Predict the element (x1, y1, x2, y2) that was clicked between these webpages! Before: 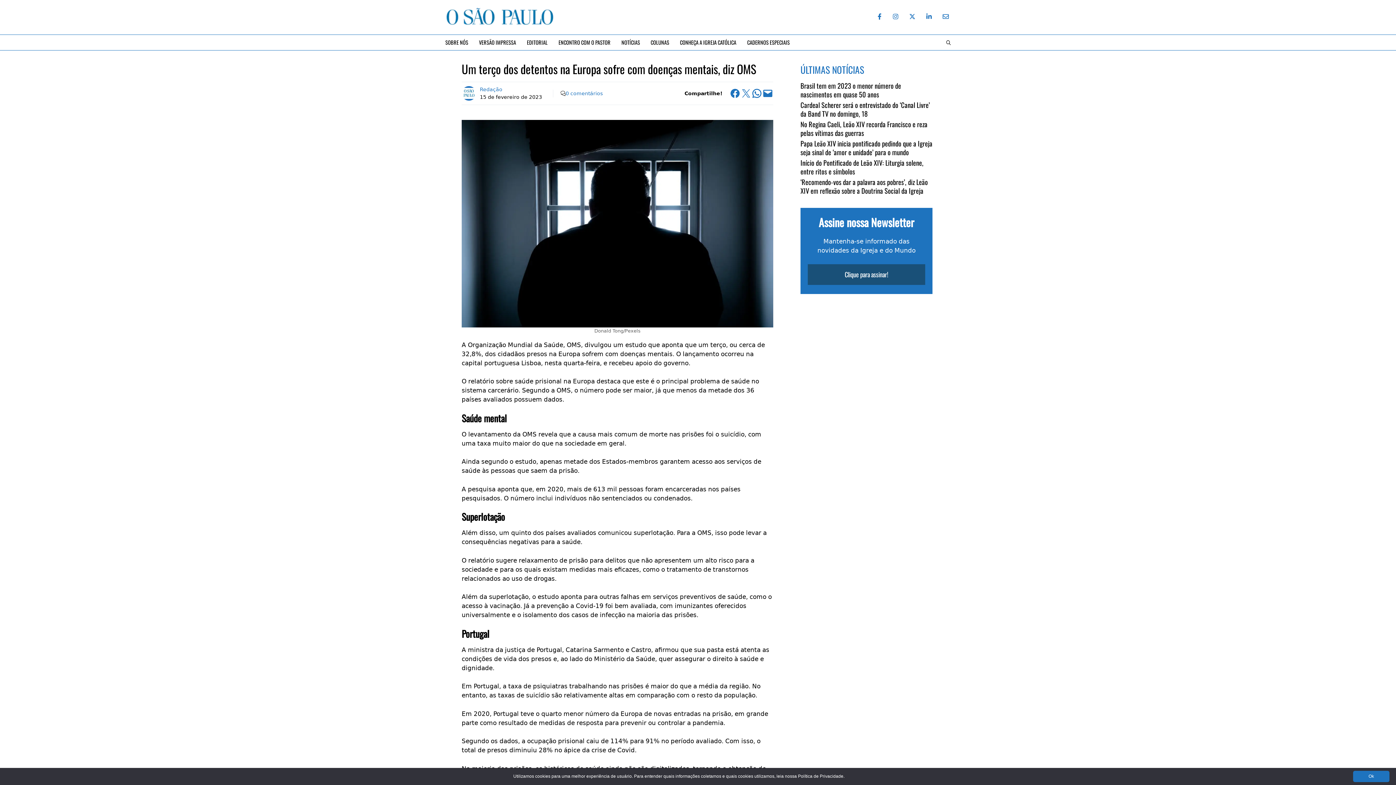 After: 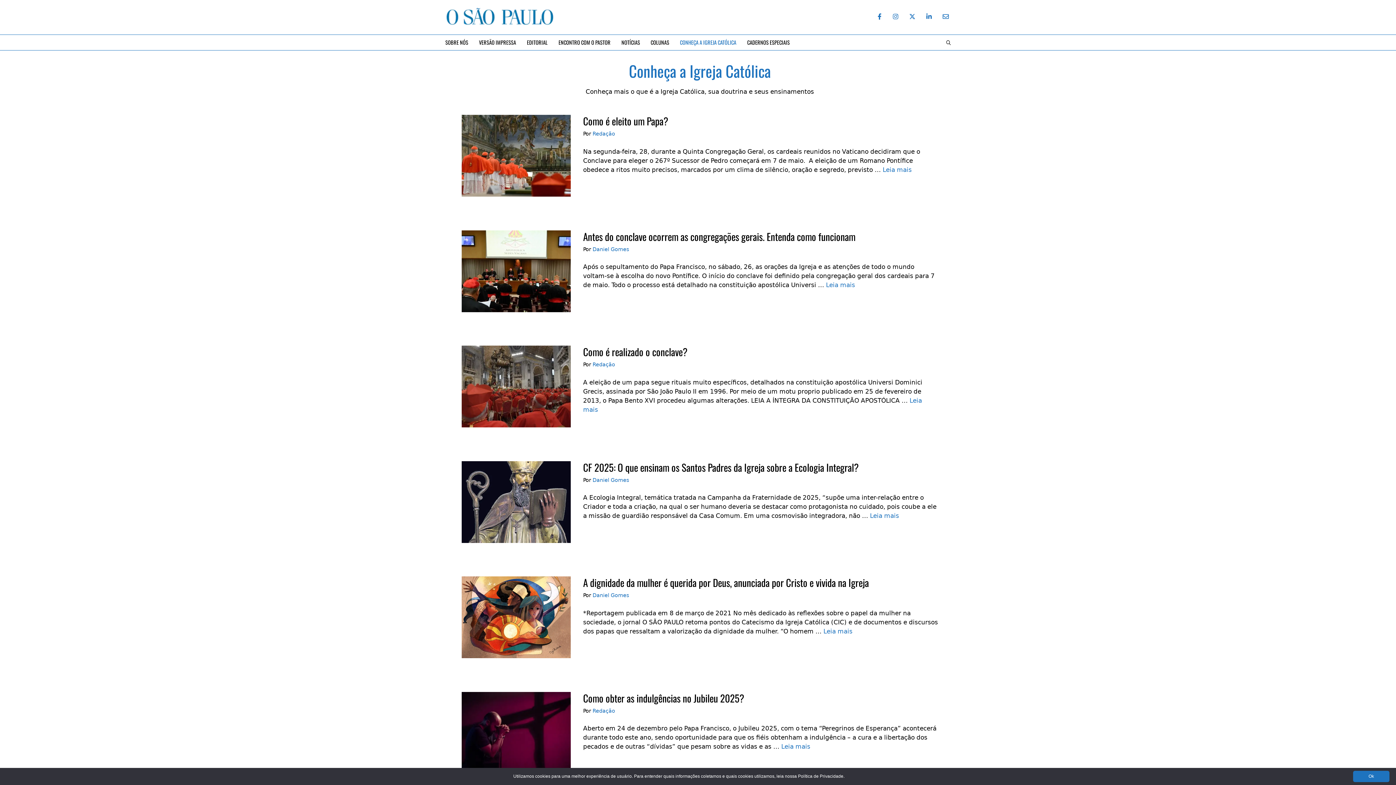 Action: label: CONHEÇA A IGREJA CATÓLICA bbox: (674, 34, 741, 50)